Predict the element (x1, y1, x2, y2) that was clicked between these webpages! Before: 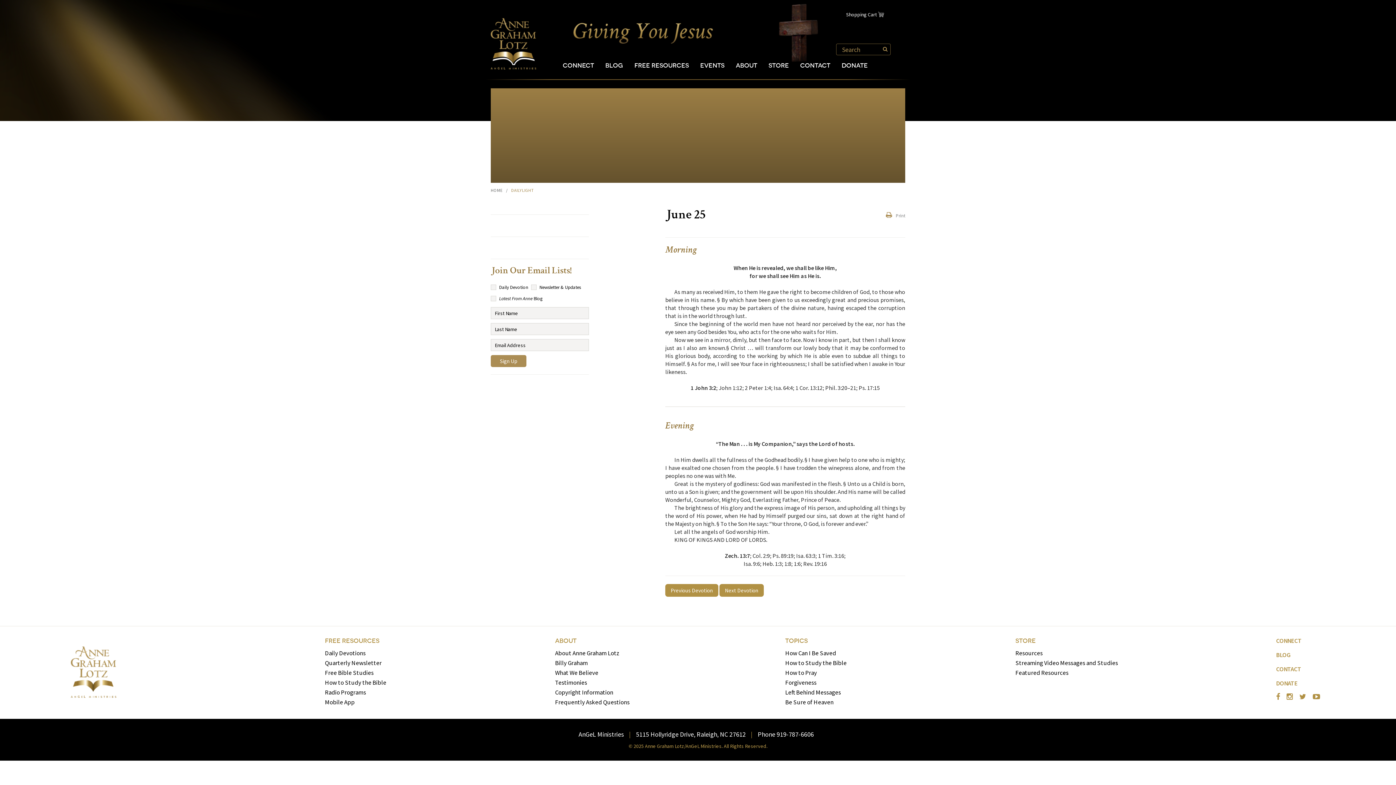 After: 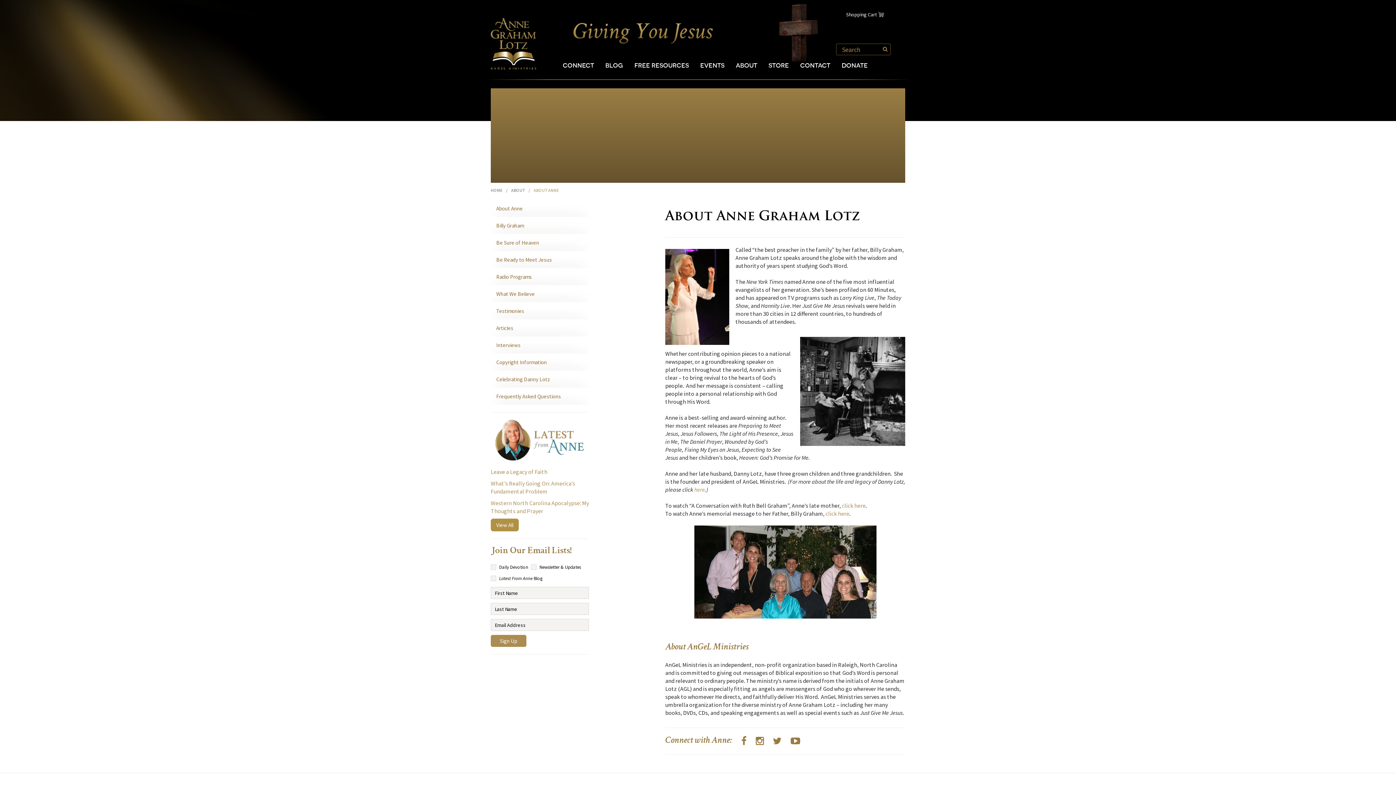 Action: label: ABOUT bbox: (555, 637, 576, 645)